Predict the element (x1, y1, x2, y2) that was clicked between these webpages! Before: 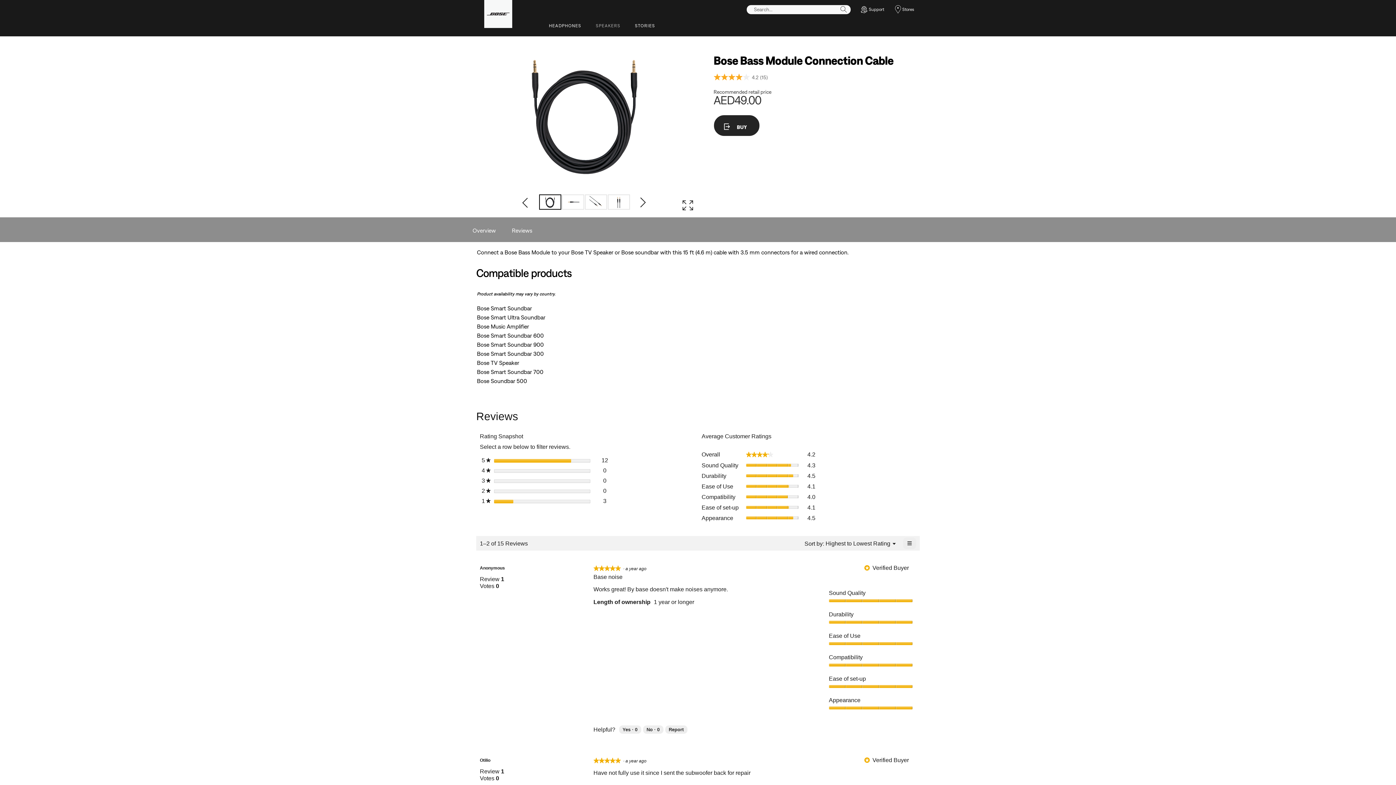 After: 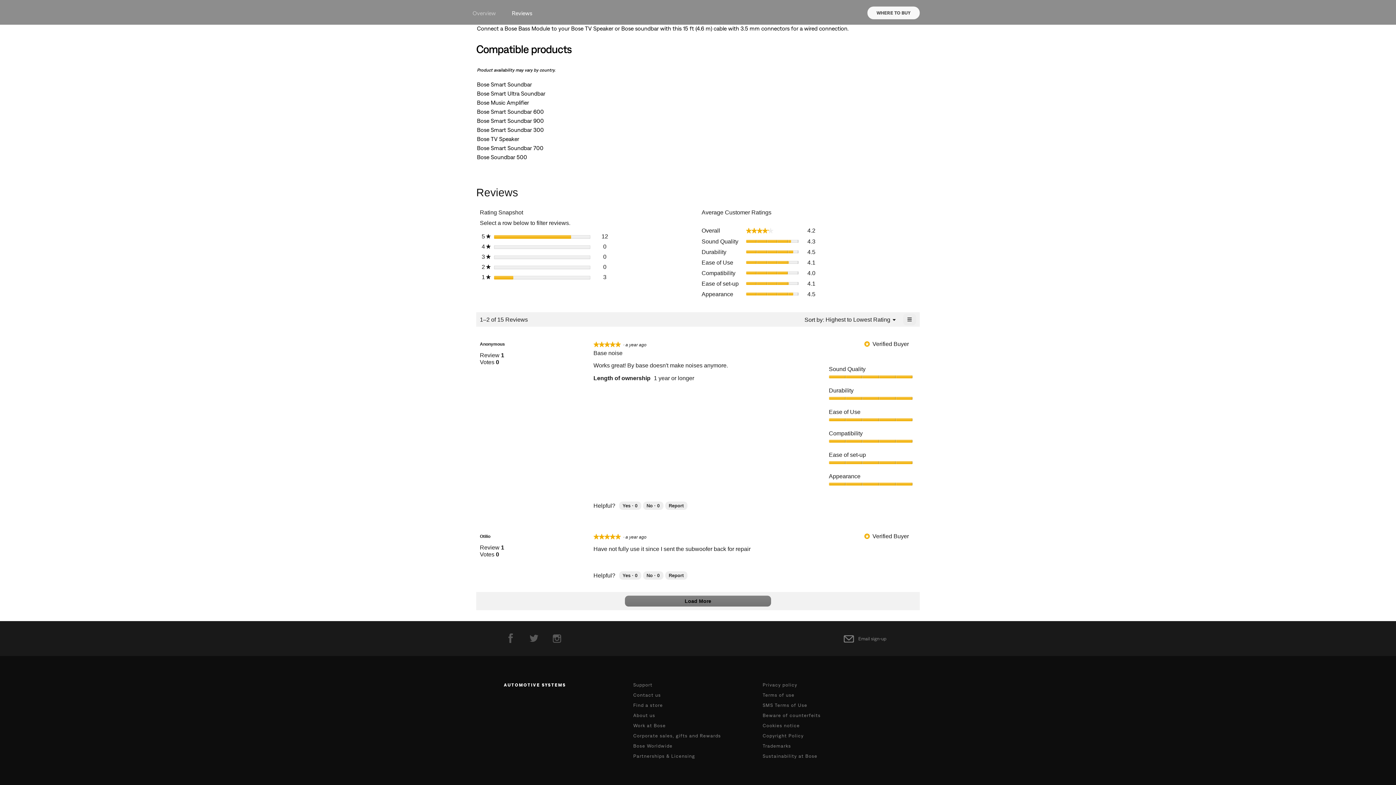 Action: label: Overview bbox: (470, 224, 497, 236)